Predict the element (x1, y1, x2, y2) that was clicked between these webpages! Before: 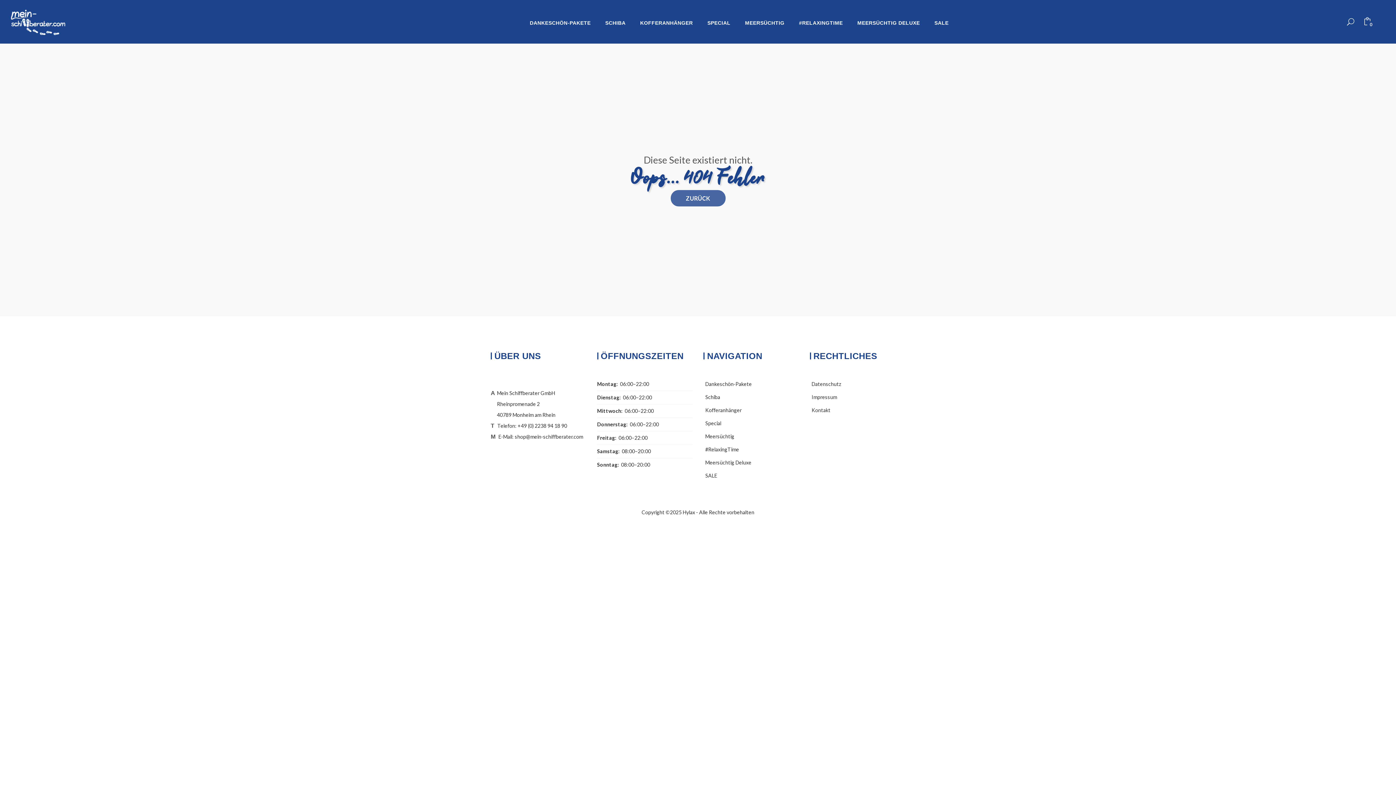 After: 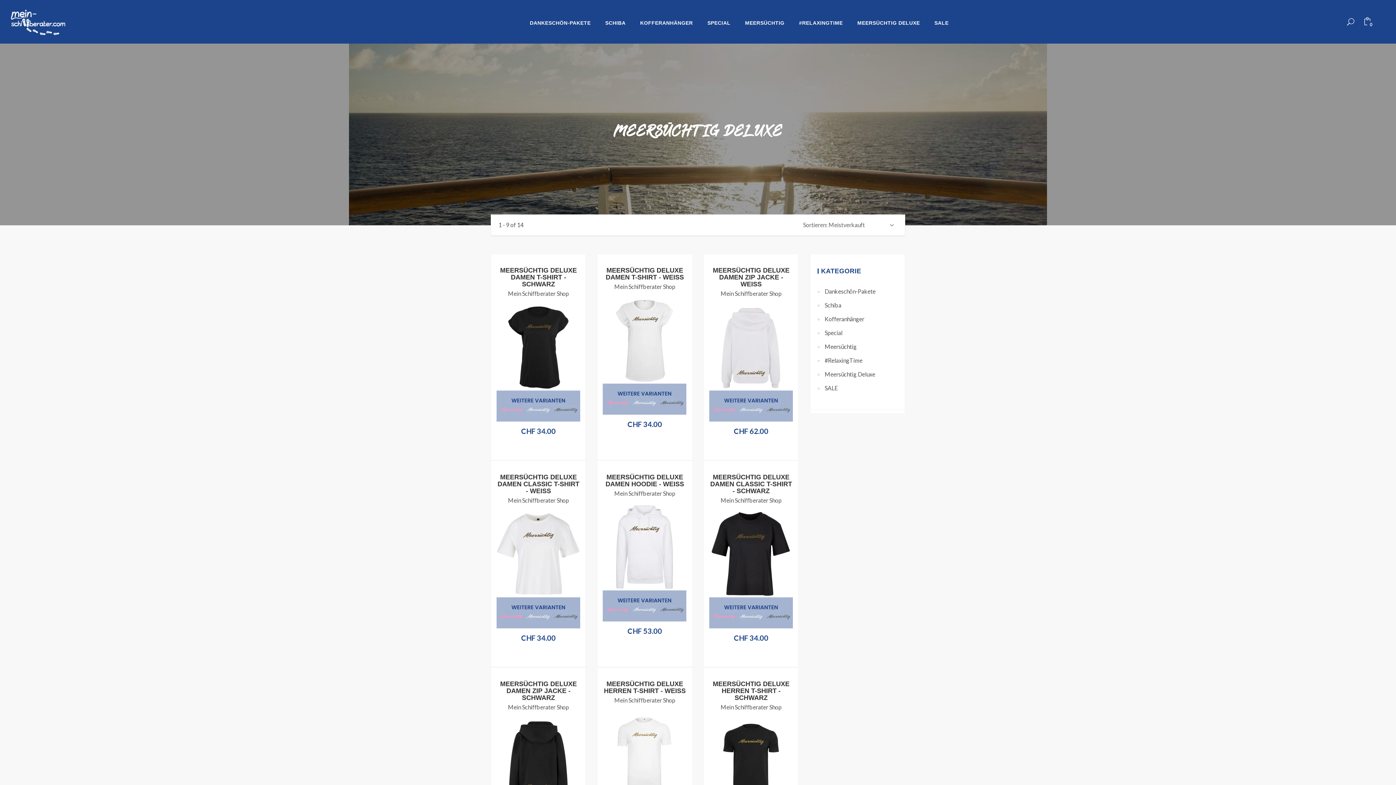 Action: label: MEERSÜCHTIG DELUXE bbox: (857, 15, 920, 30)